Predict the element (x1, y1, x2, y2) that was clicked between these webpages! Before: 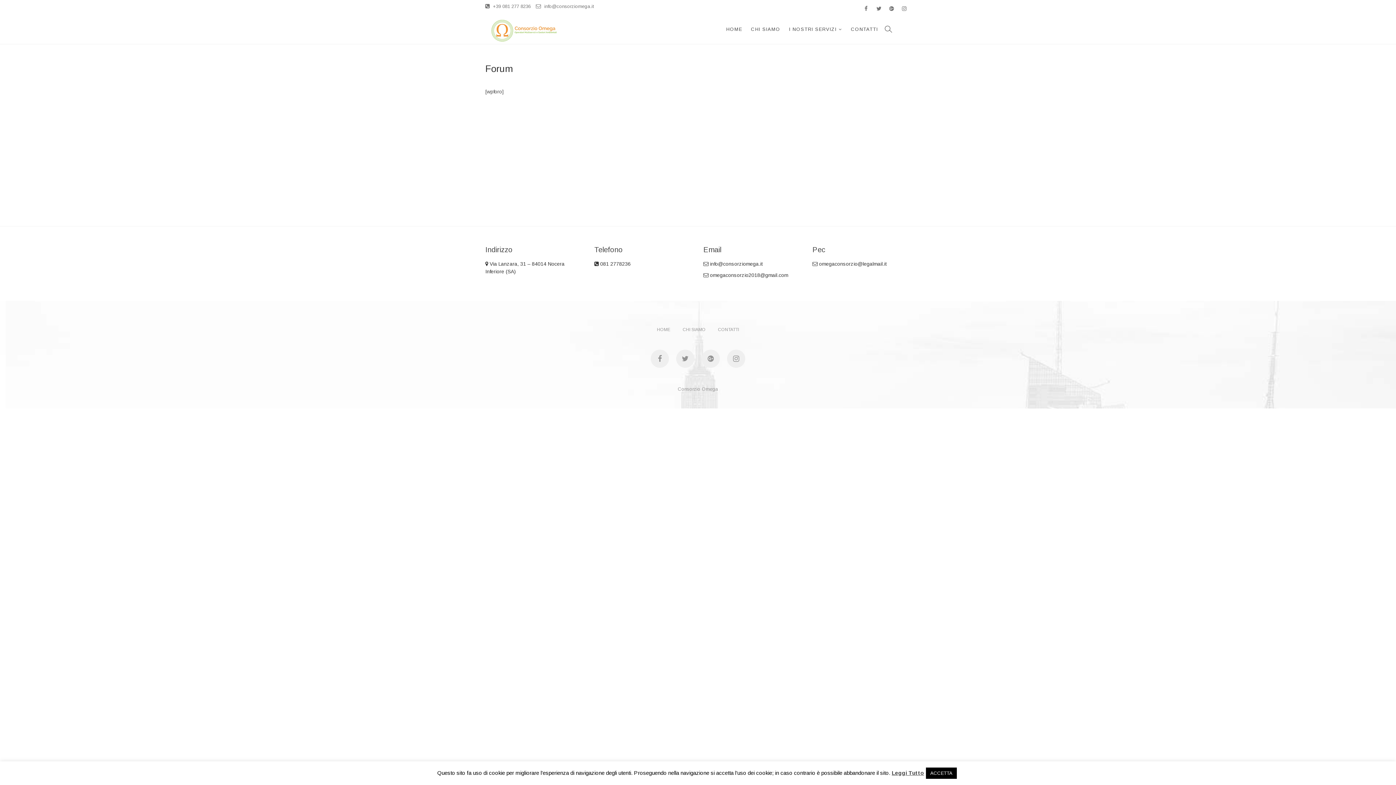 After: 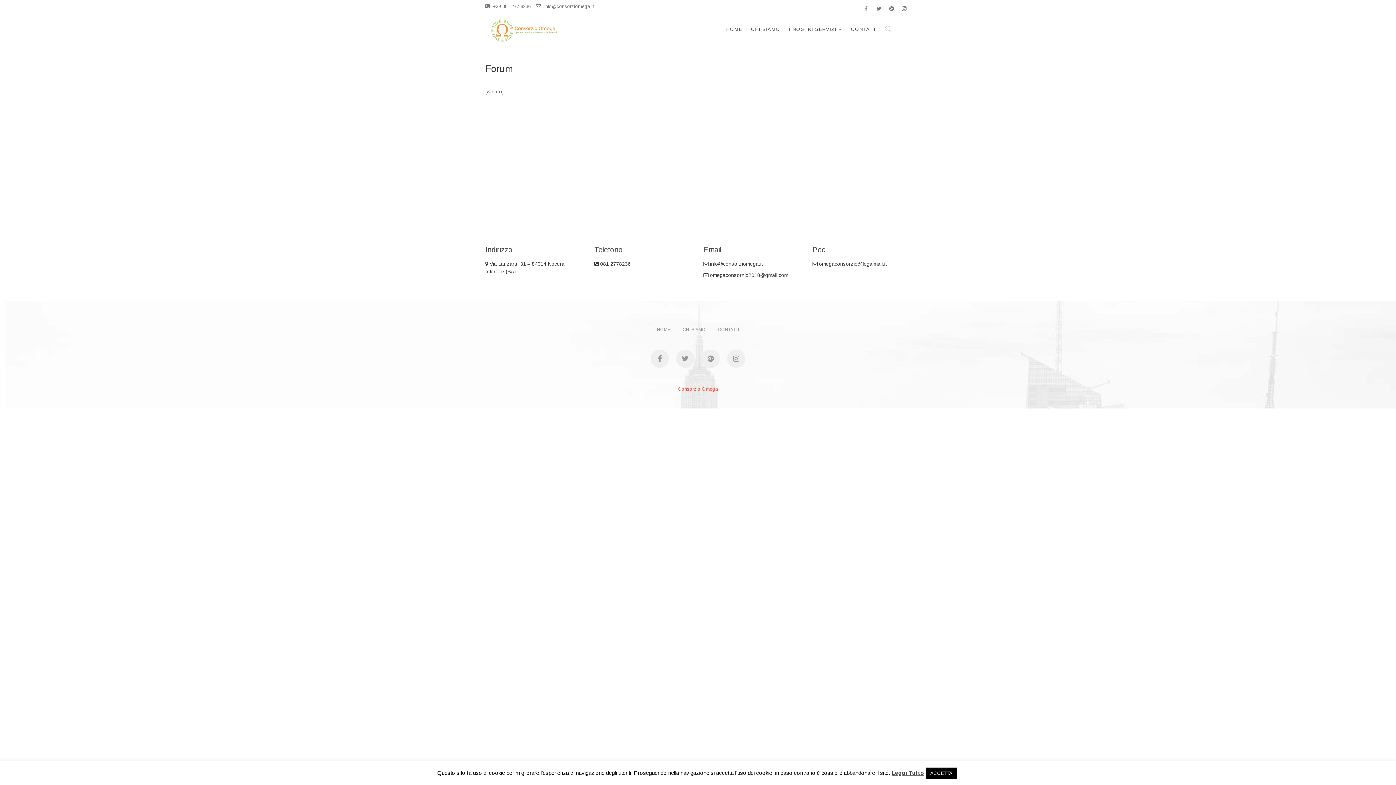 Action: bbox: (678, 386, 718, 392) label: Consorzio Omega